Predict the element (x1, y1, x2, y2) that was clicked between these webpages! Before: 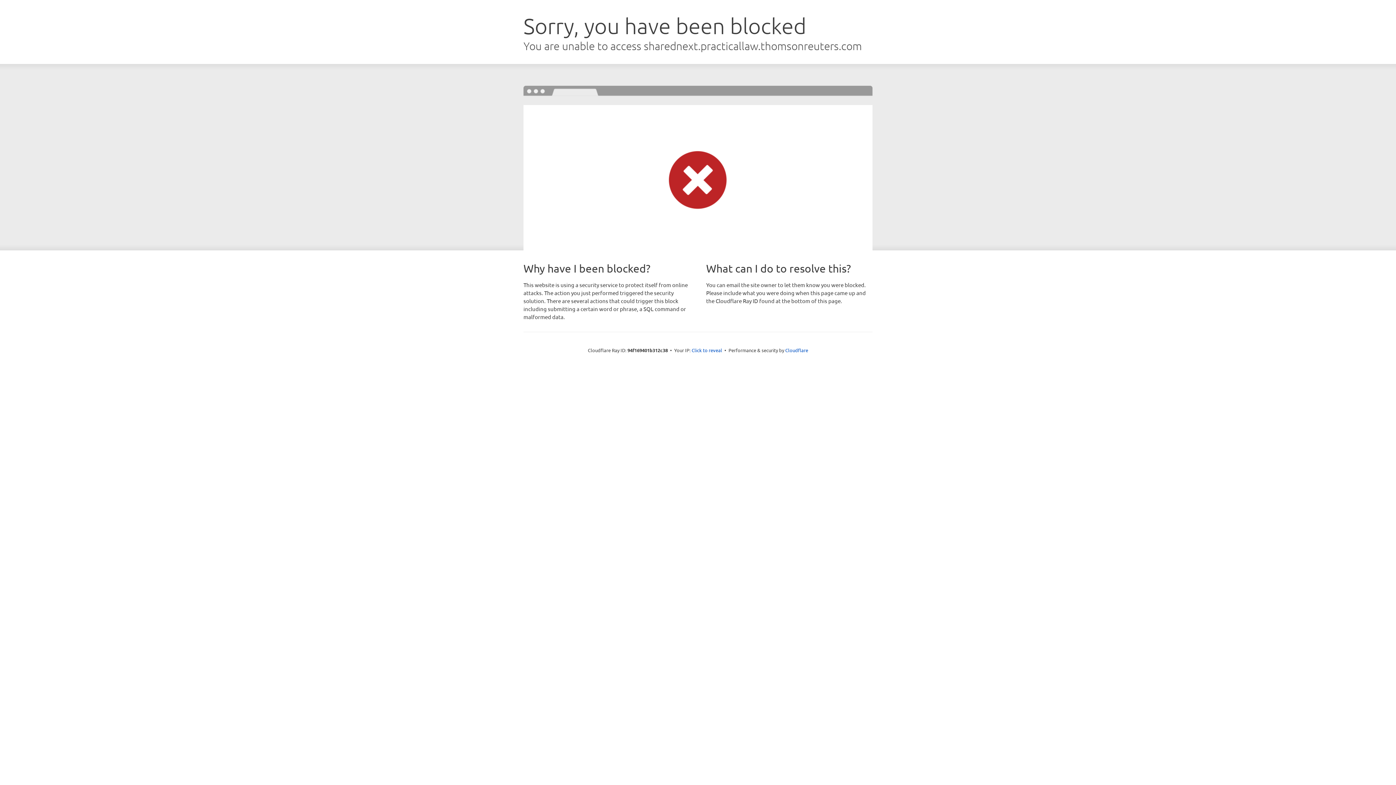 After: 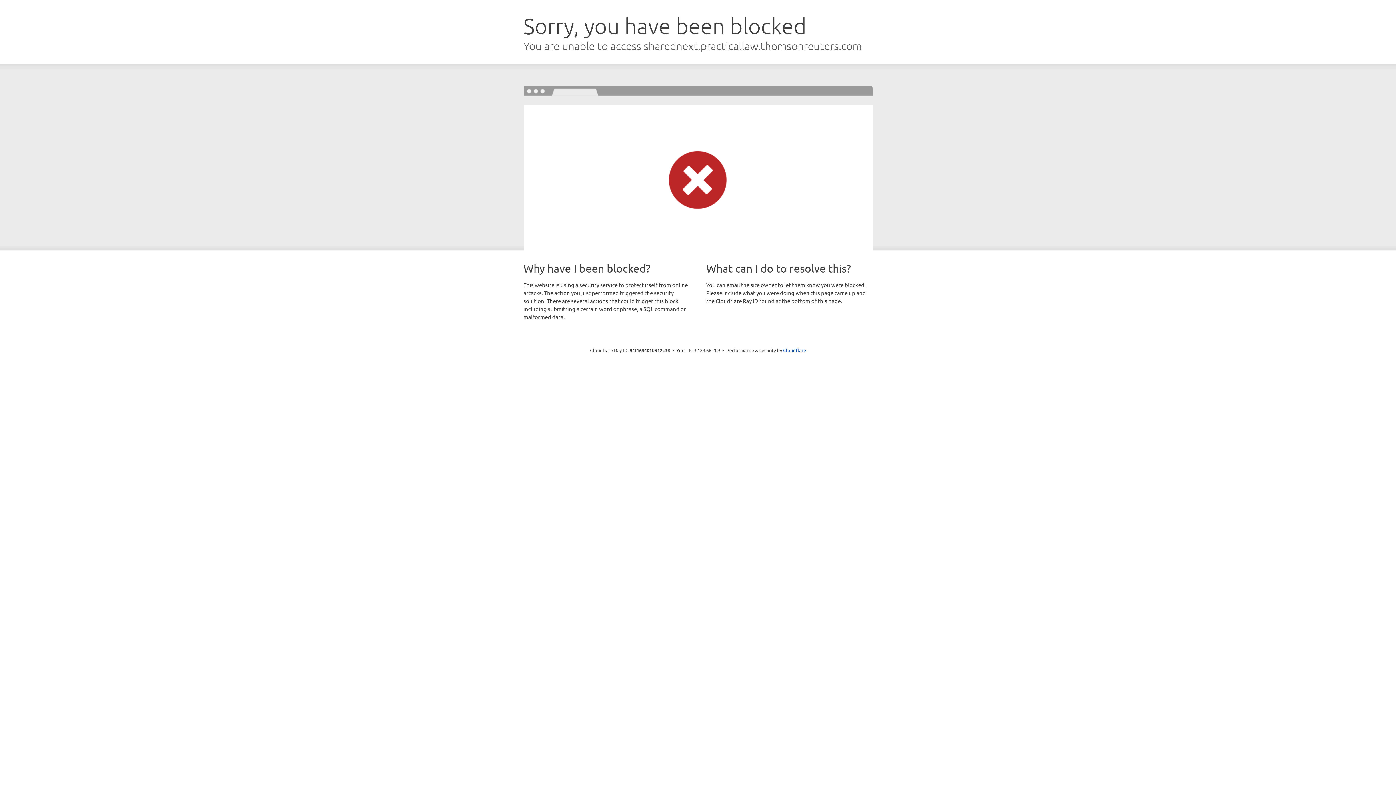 Action: bbox: (691, 346, 722, 353) label: Click to reveal